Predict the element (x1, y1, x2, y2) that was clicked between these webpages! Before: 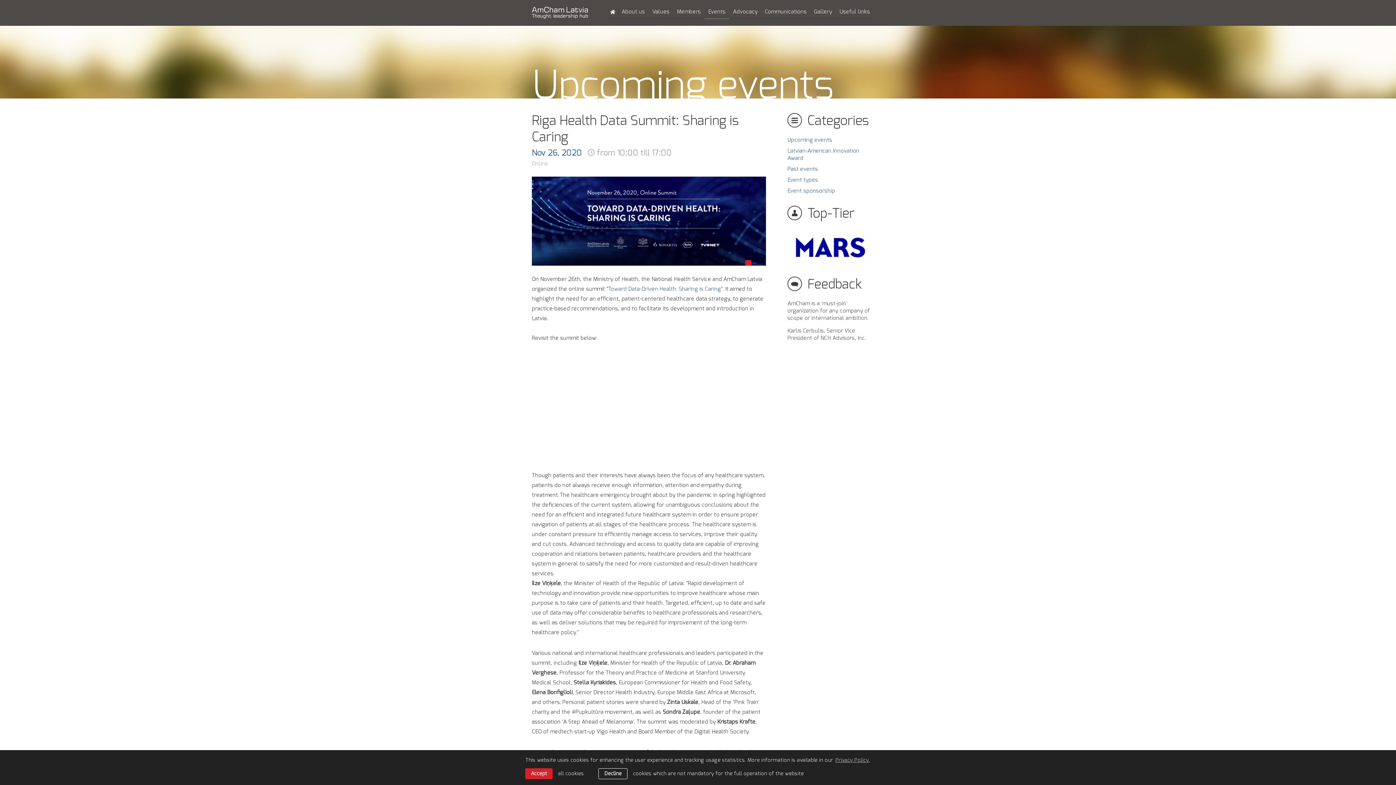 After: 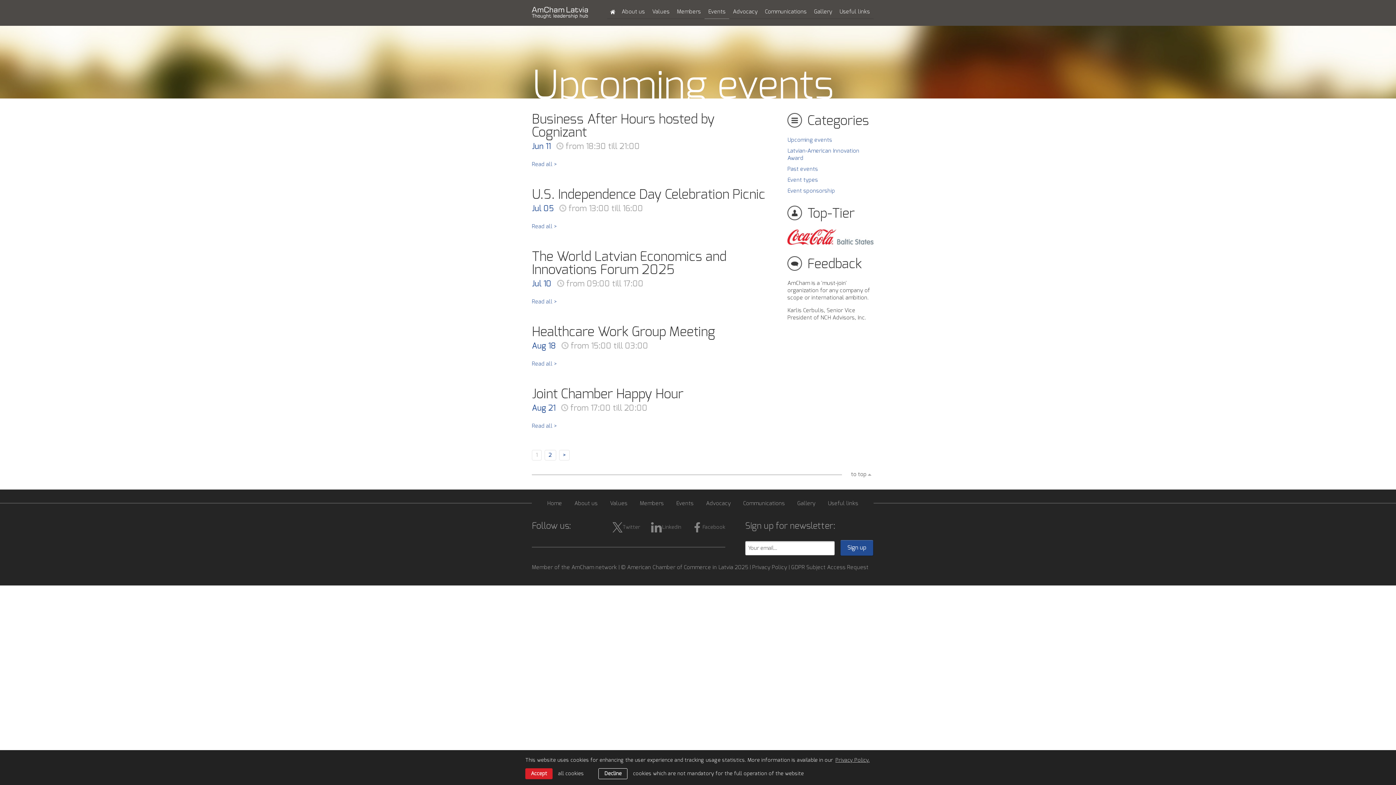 Action: bbox: (704, 5, 729, 18) label: Events